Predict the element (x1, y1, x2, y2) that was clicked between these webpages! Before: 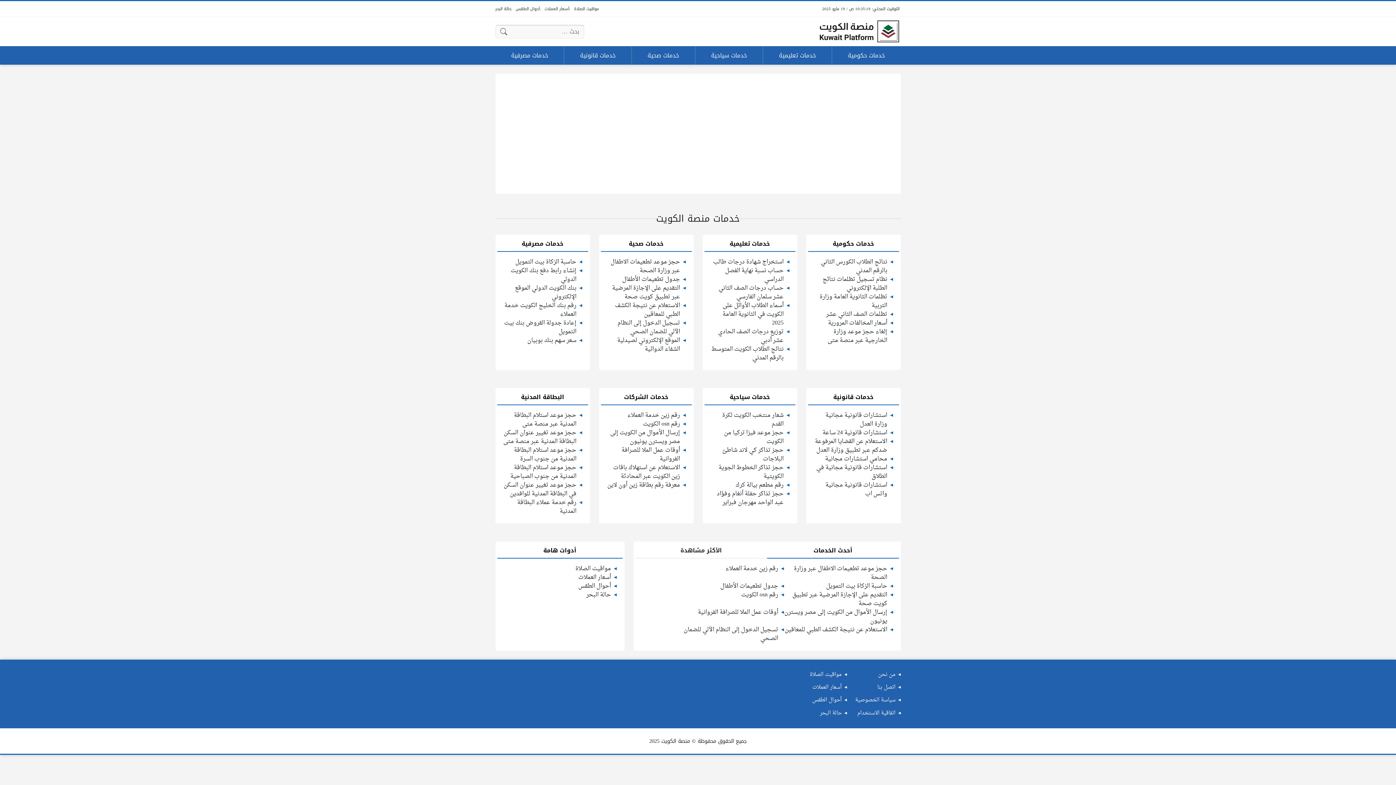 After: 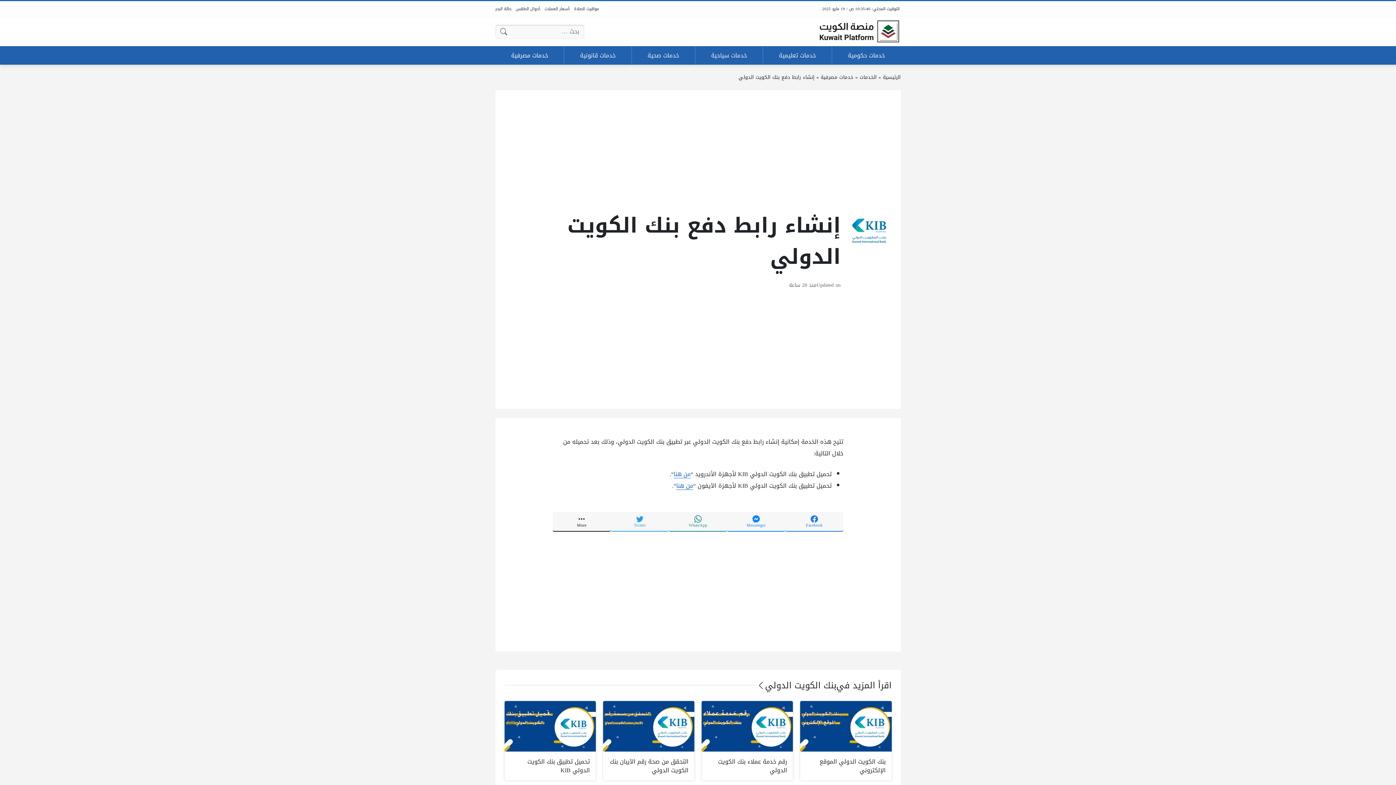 Action: bbox: (503, 266, 576, 283) label: إنشاء رابط دفع بنك الكويت الدولي